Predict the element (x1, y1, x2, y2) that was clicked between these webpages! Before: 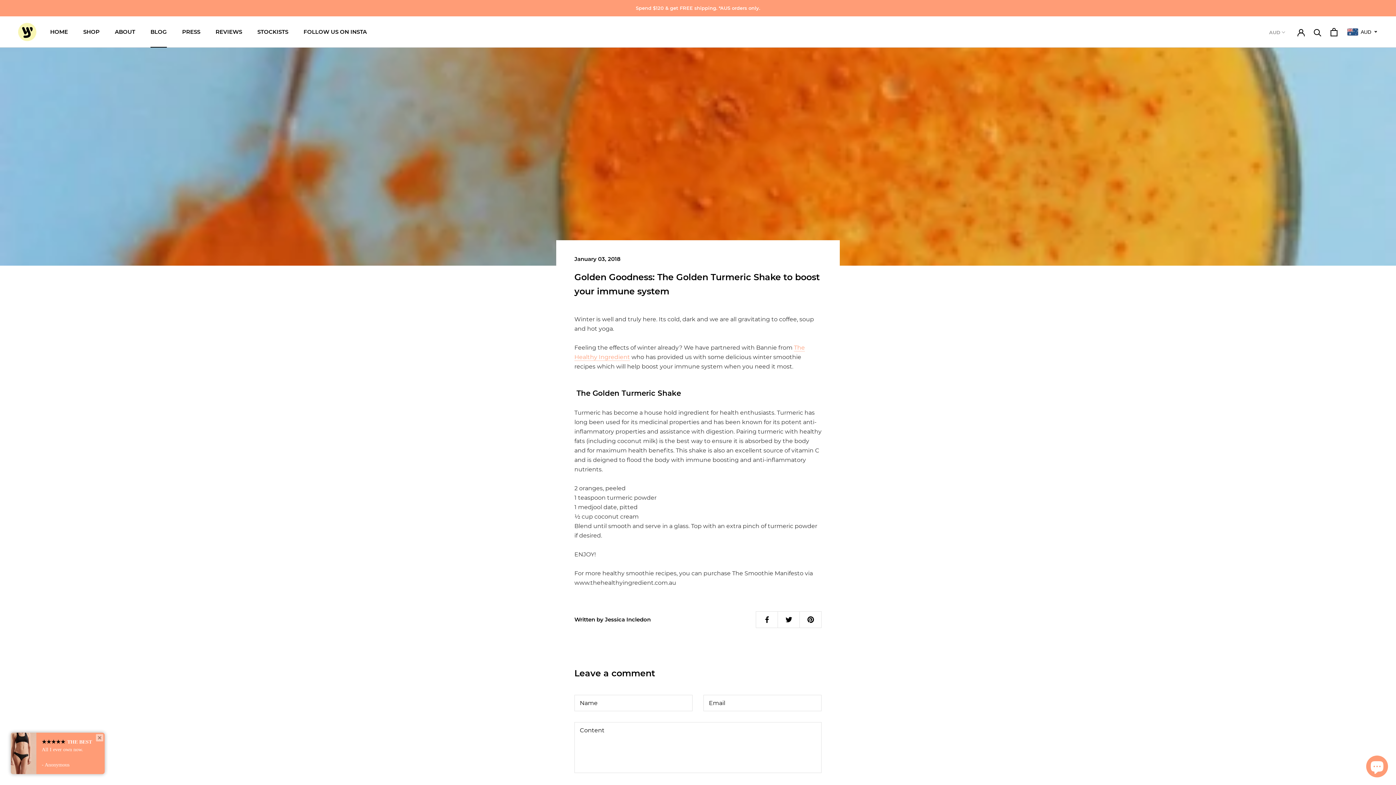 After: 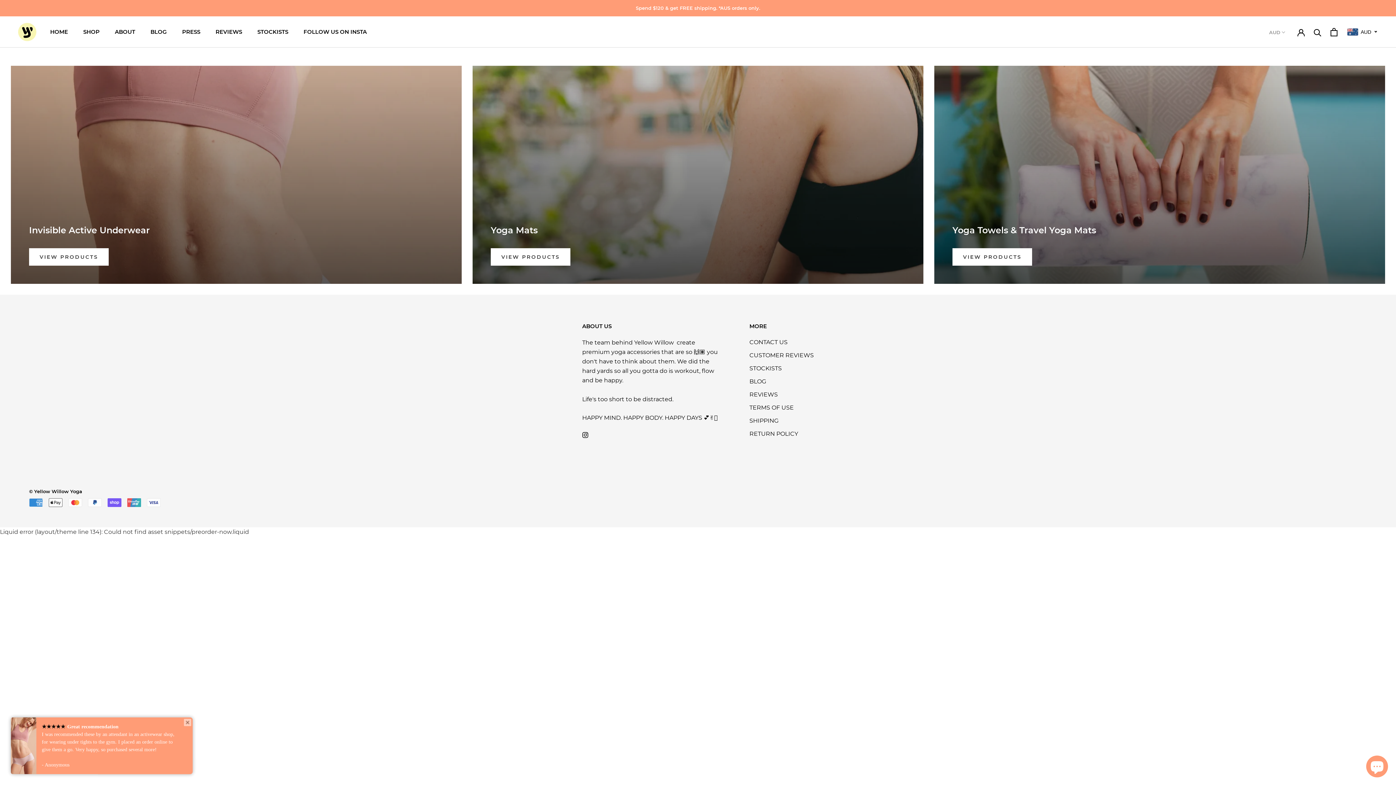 Action: bbox: (83, 28, 99, 35) label: SHOP